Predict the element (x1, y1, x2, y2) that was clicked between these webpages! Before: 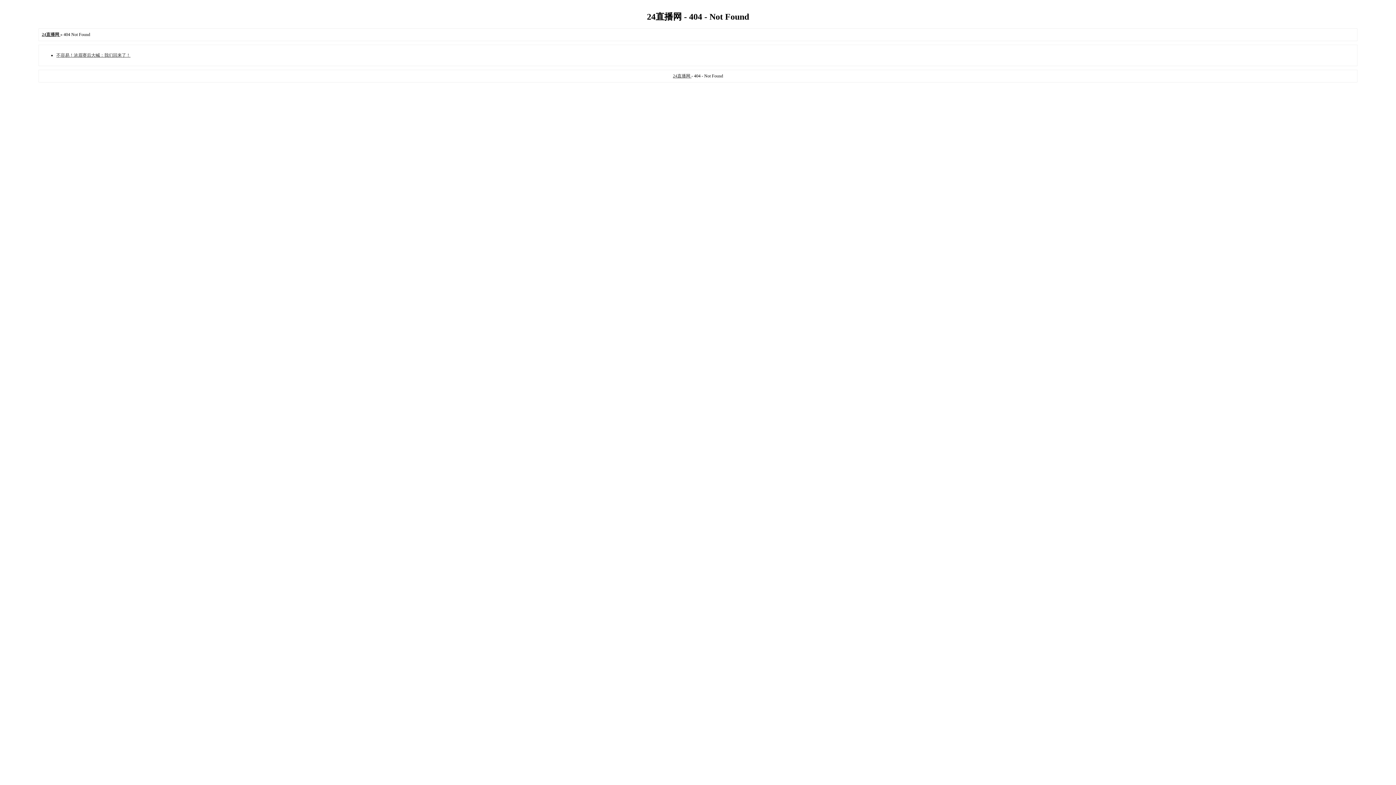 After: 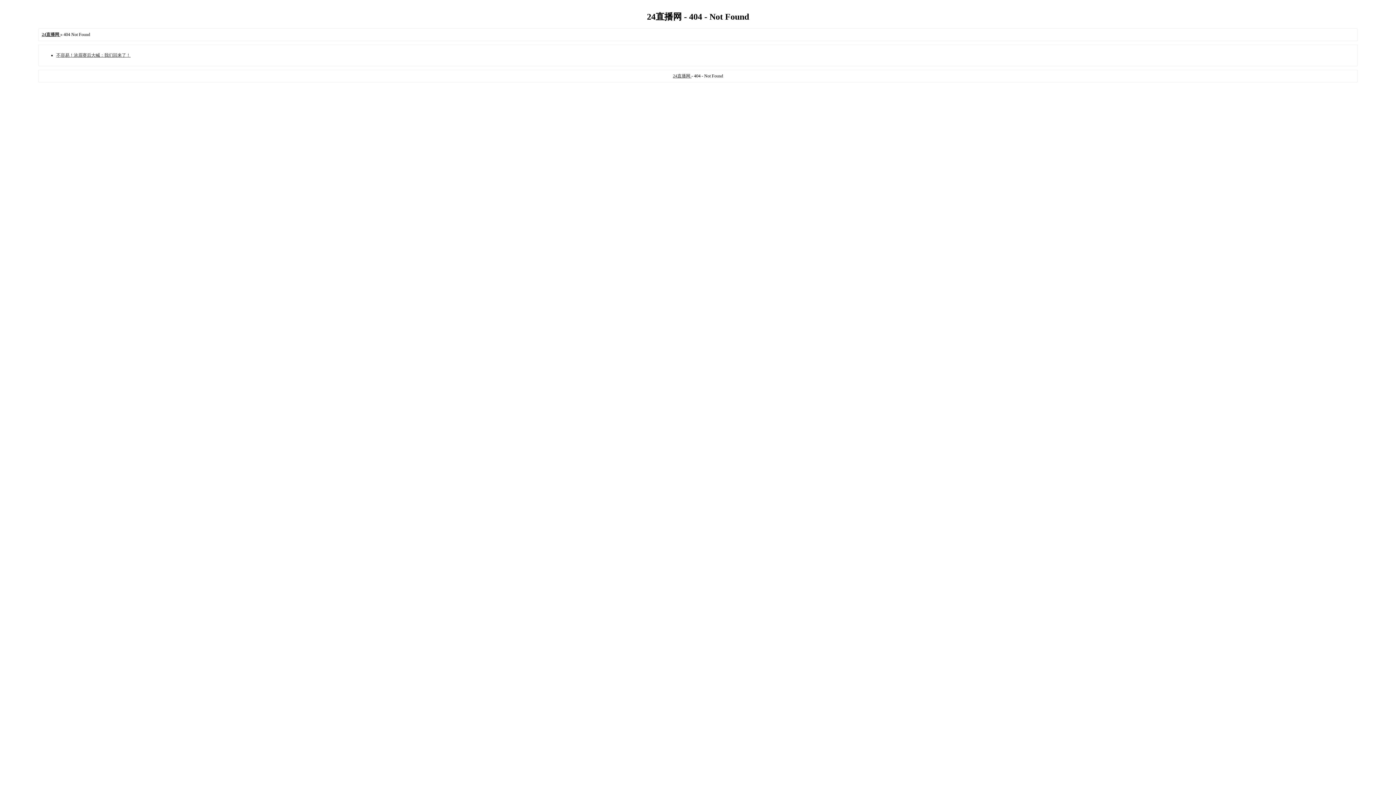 Action: bbox: (673, 73, 691, 78) label: 24直播网 